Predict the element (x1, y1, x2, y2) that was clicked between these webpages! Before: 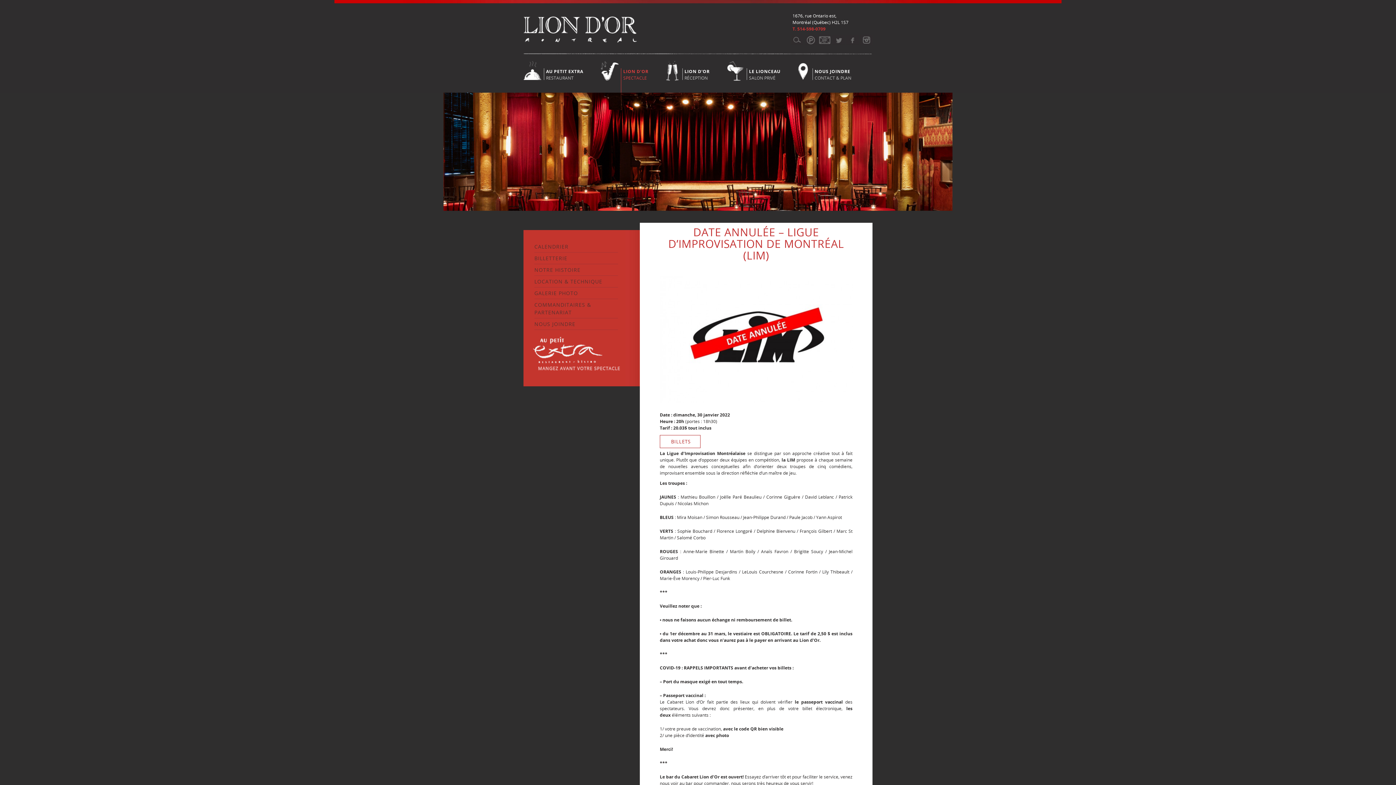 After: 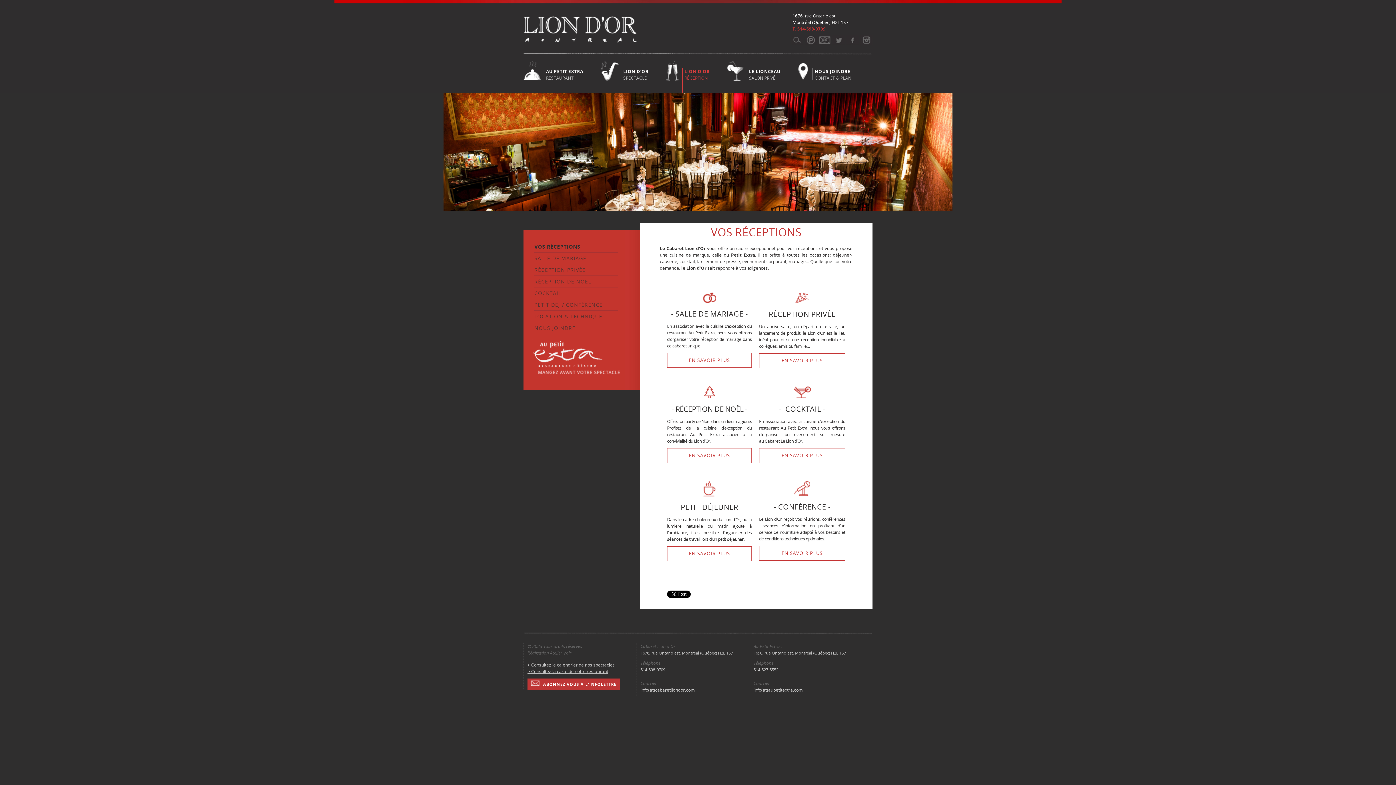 Action: bbox: (682, 68, 712, 80) label: LION D'OR
RÉCEPTION